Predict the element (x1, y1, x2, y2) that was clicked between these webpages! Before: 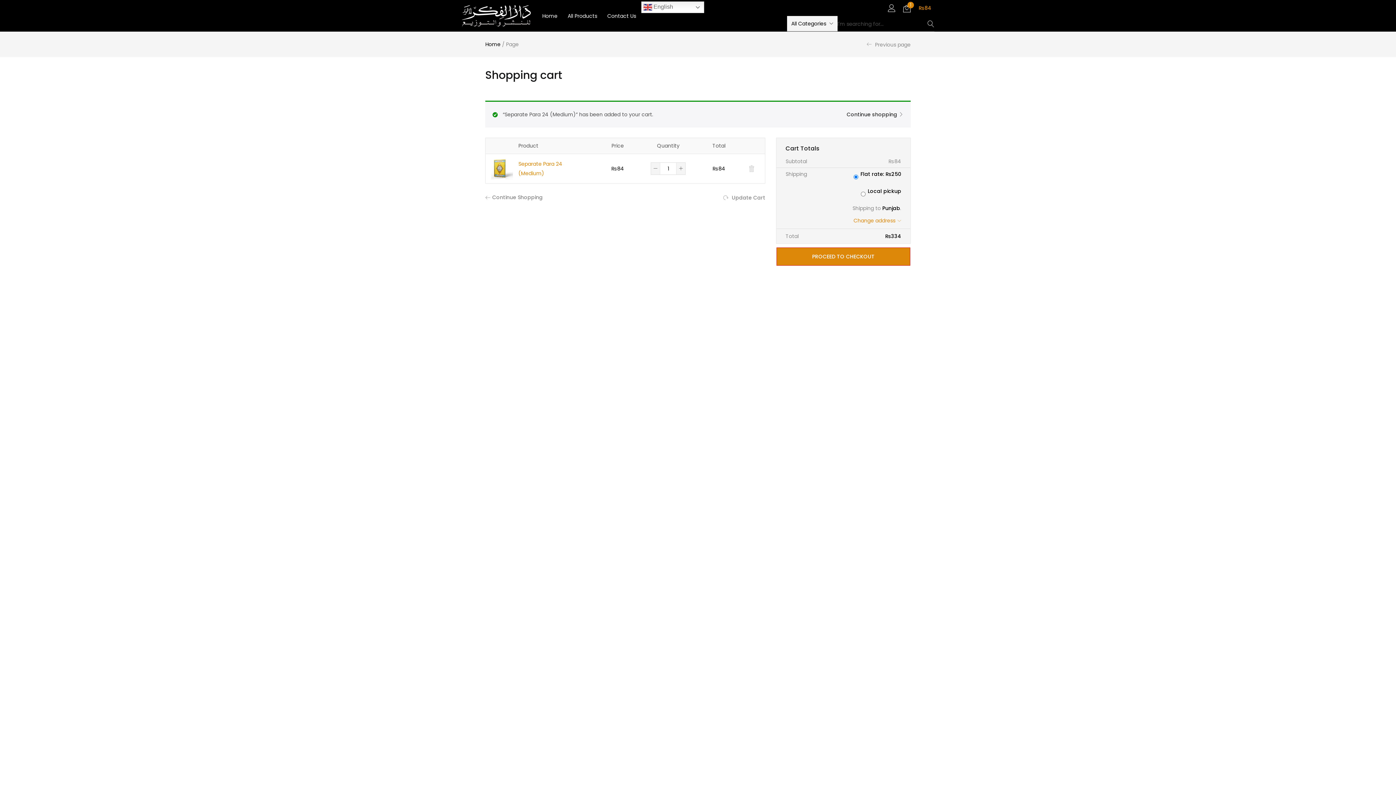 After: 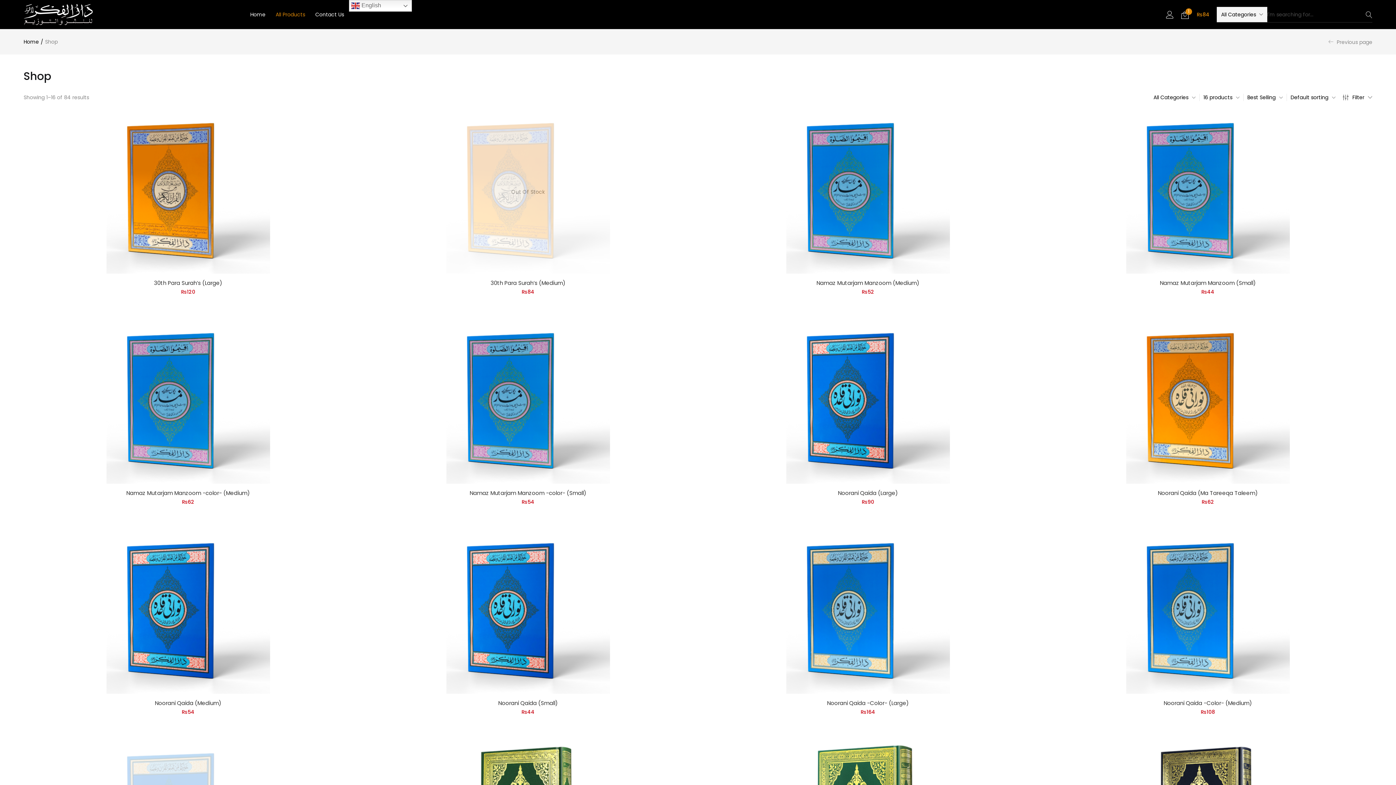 Action: bbox: (562, 1, 602, 30) label: All Products